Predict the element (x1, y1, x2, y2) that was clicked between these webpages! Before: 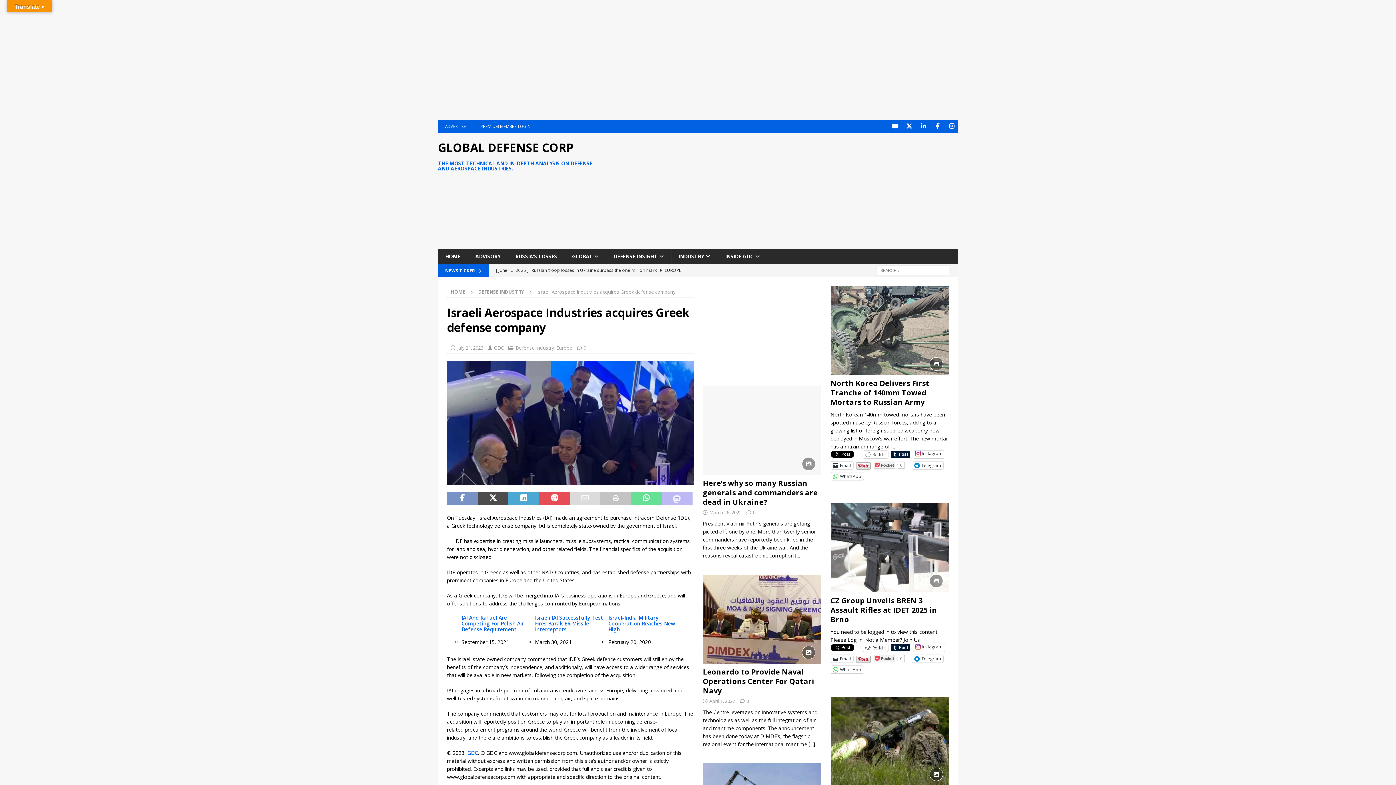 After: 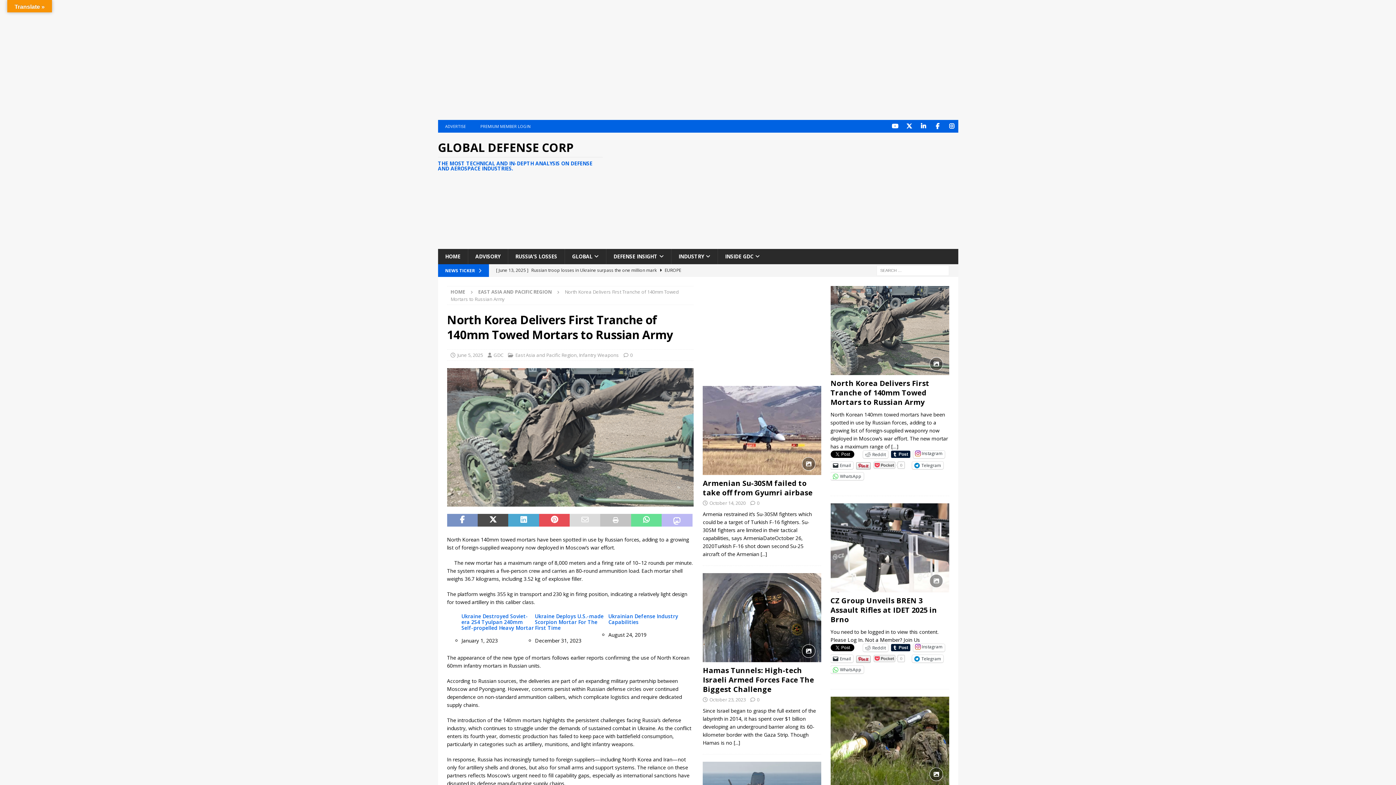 Action: bbox: (830, 286, 949, 375)